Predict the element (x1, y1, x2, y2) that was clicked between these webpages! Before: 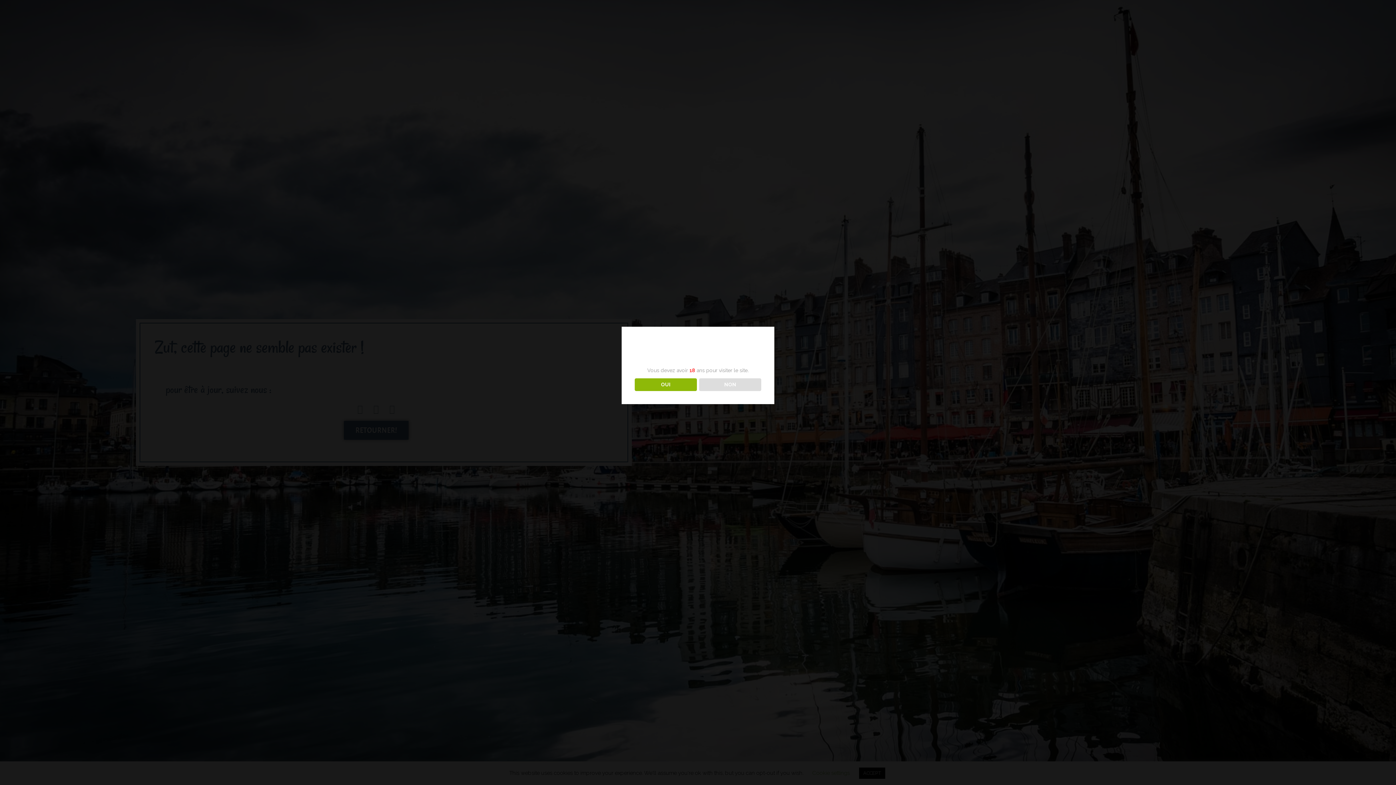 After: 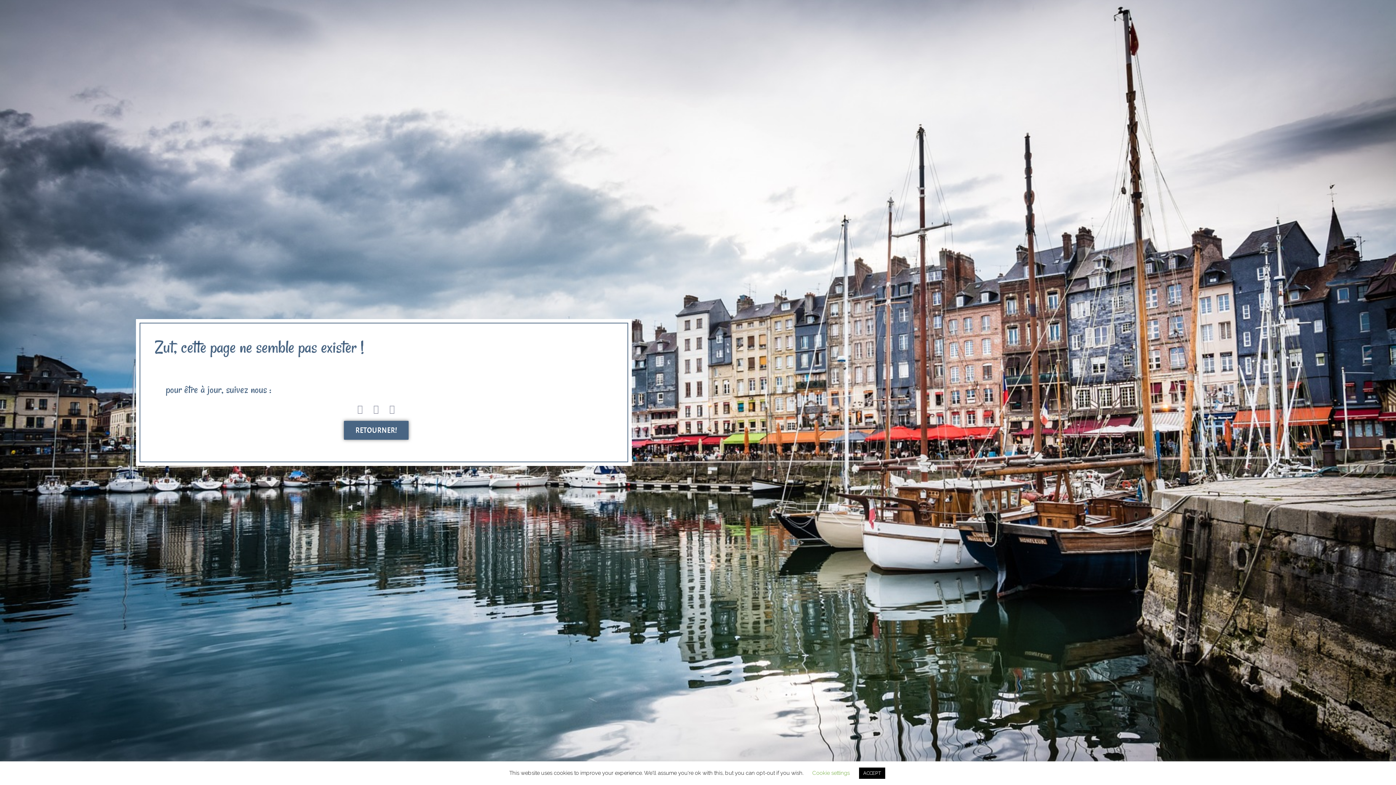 Action: label: OUI bbox: (634, 378, 696, 391)